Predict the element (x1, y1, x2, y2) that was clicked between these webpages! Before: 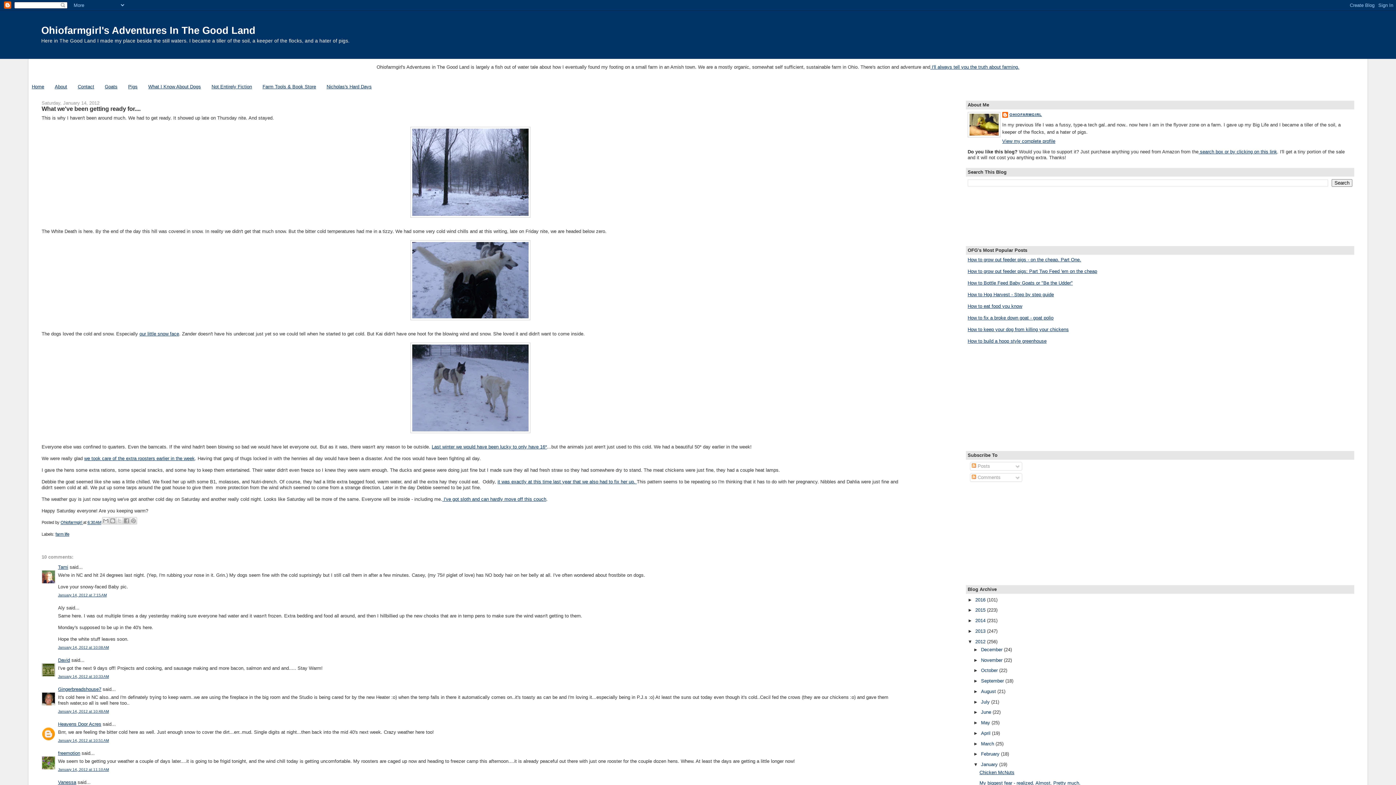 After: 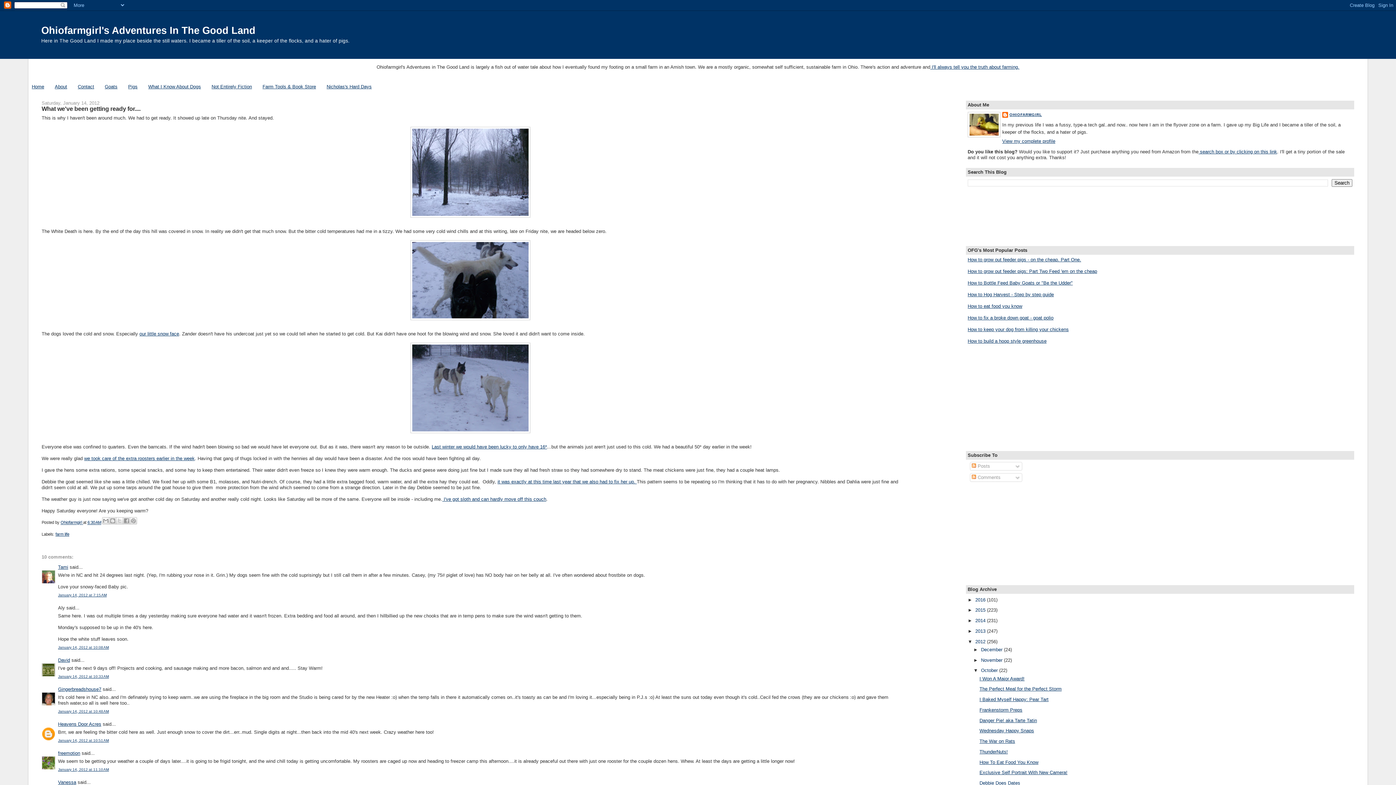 Action: bbox: (973, 668, 981, 673) label: ►  